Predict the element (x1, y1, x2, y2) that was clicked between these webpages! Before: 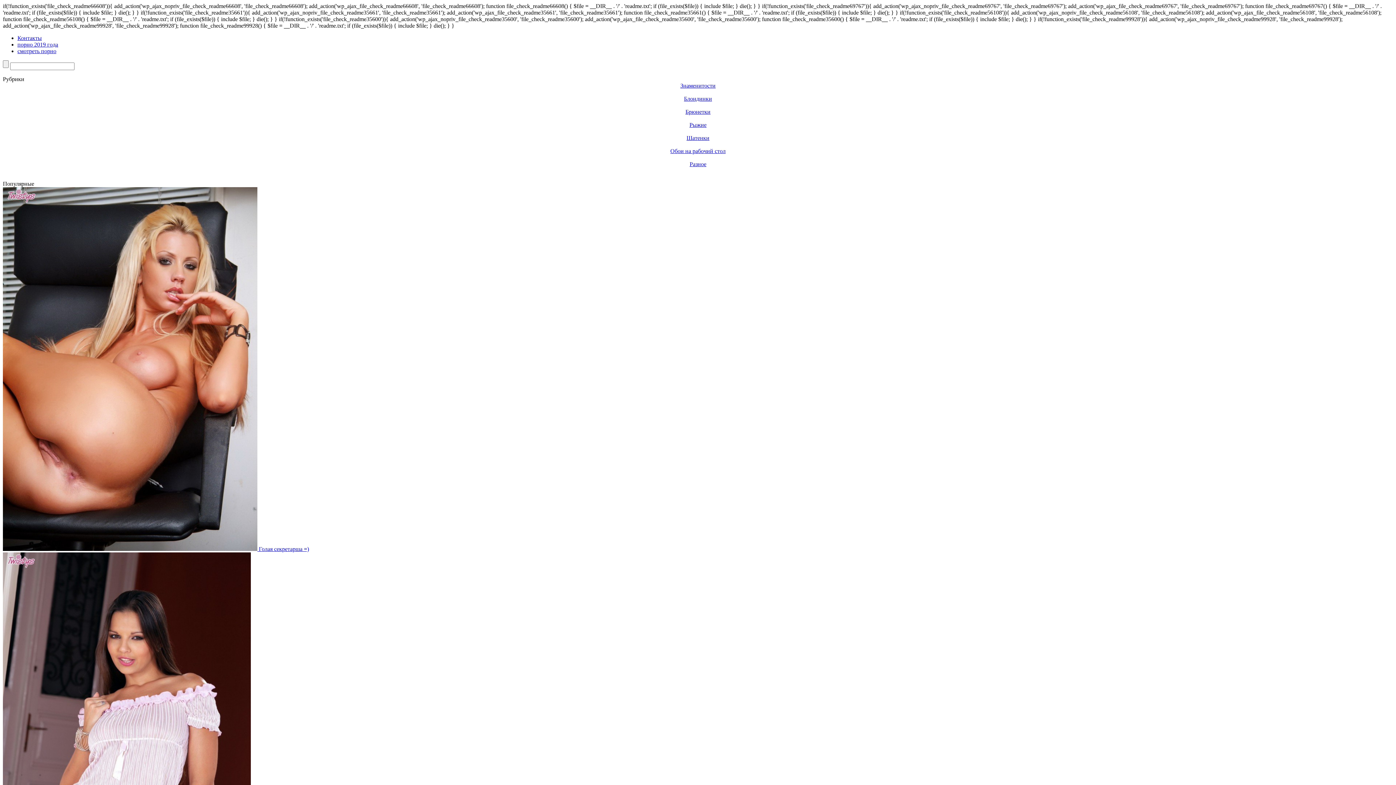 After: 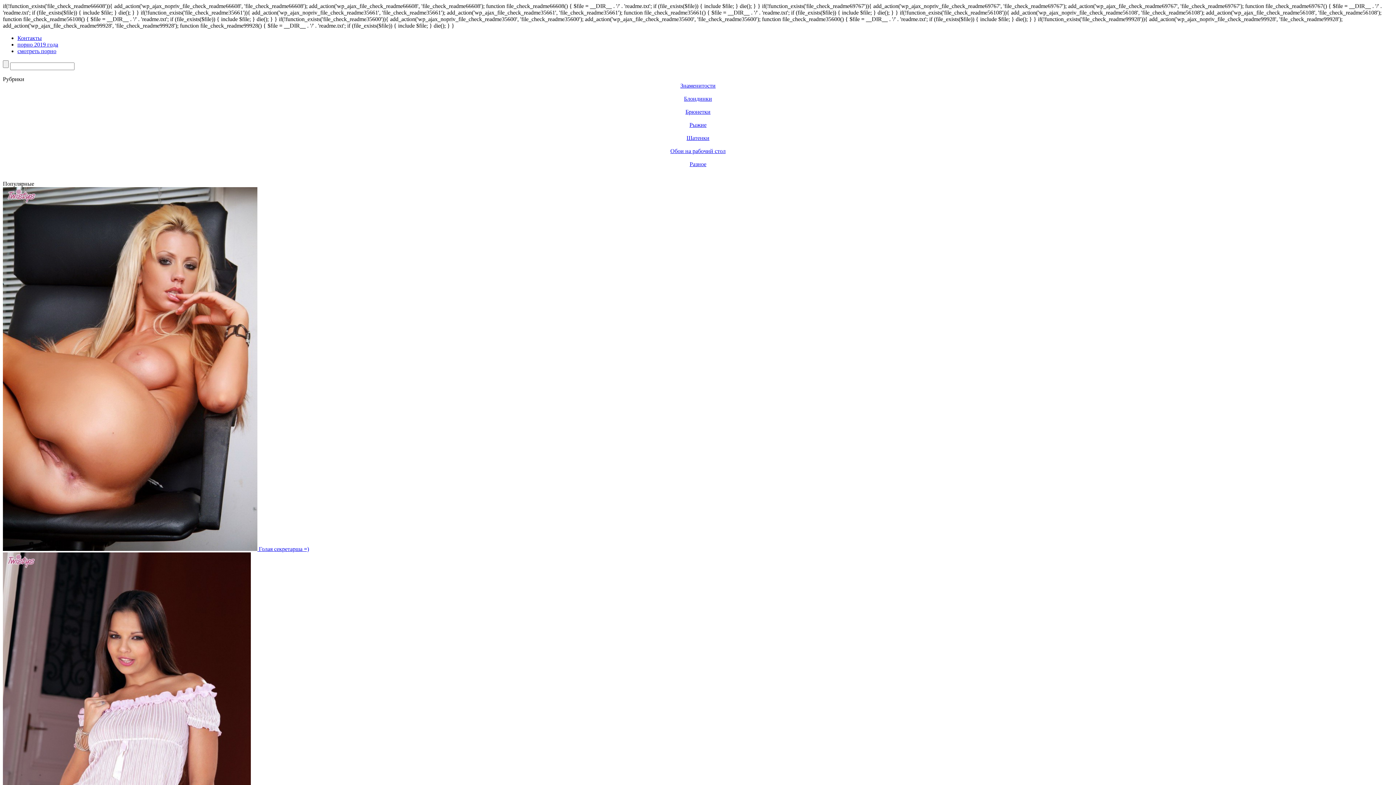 Action: label: Рыжие bbox: (689, 121, 706, 128)